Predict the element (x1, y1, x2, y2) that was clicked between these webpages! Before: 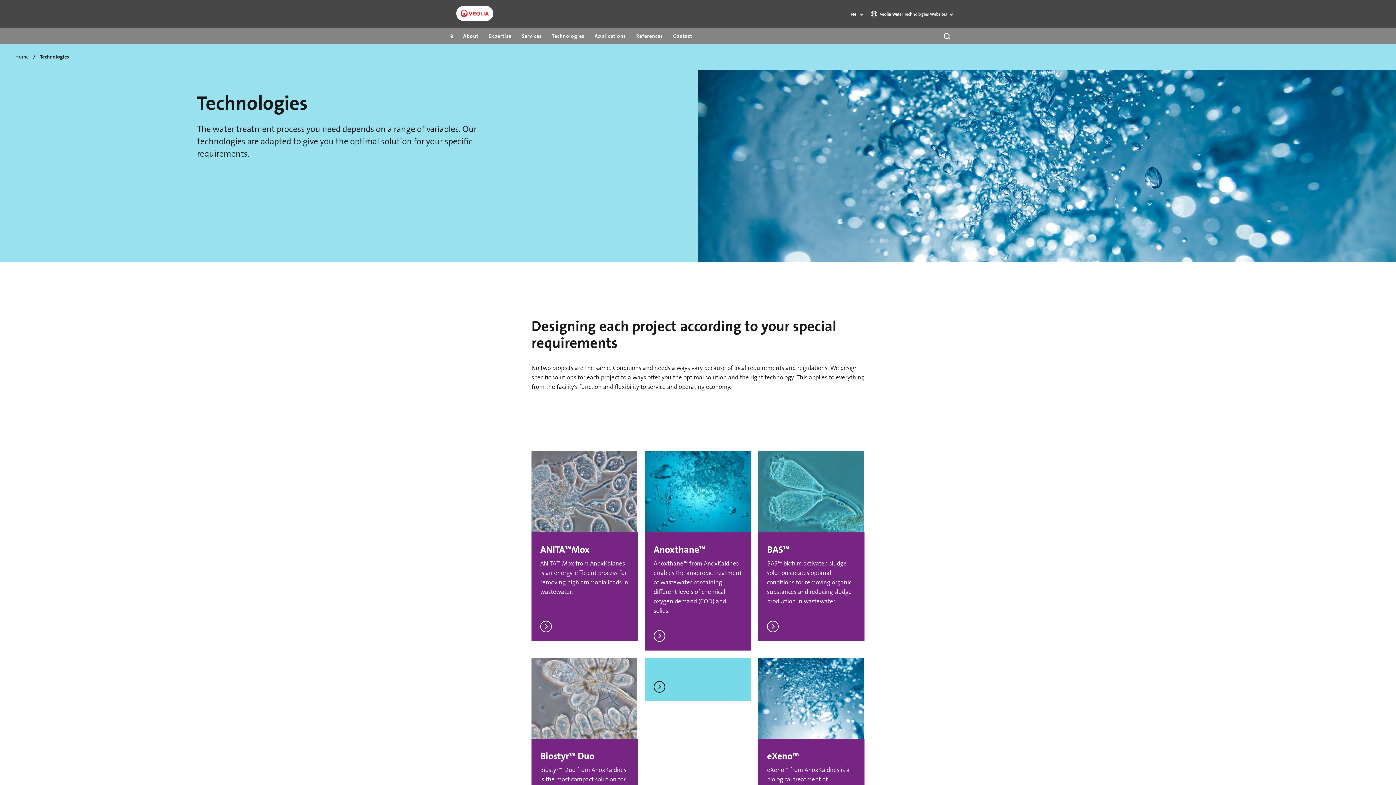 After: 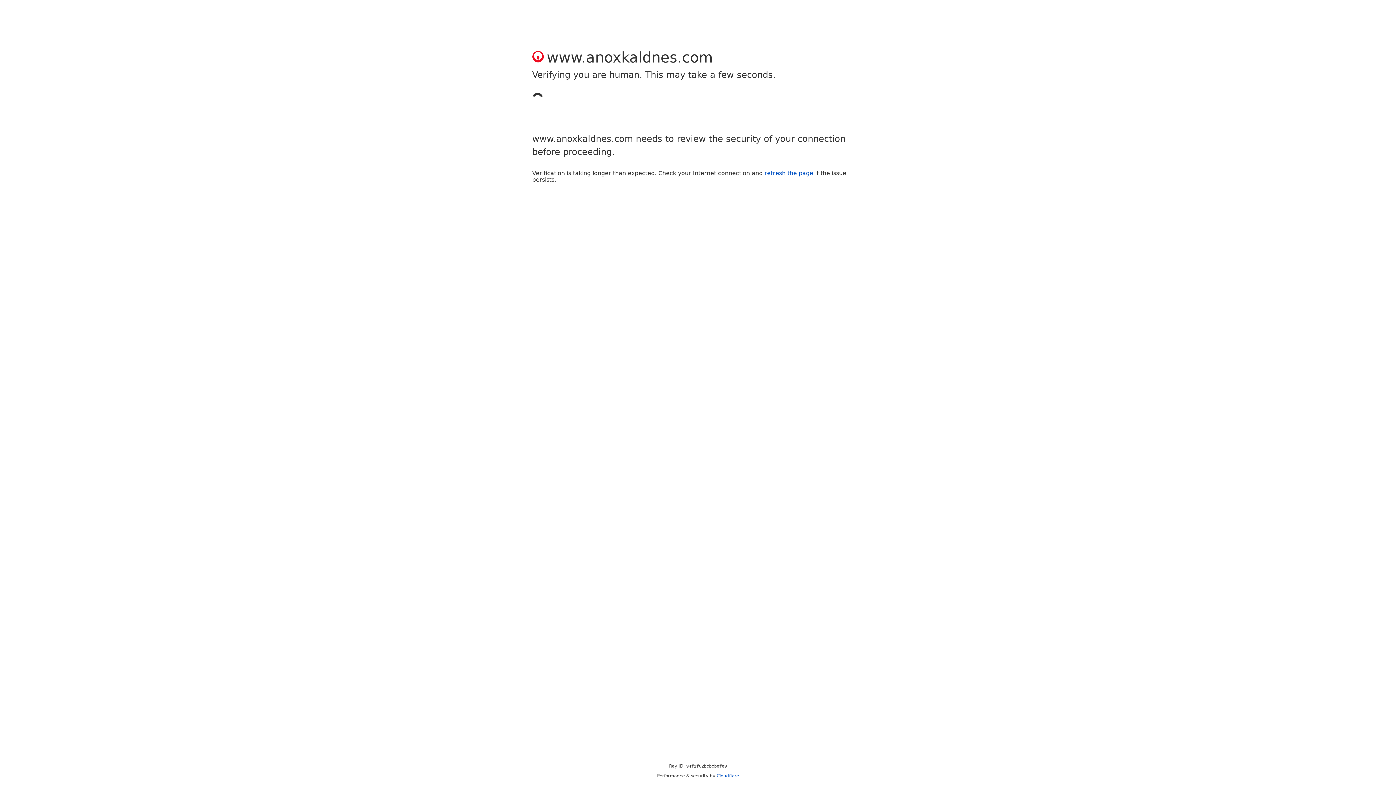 Action: label: Contact bbox: (668, 32, 697, 40)